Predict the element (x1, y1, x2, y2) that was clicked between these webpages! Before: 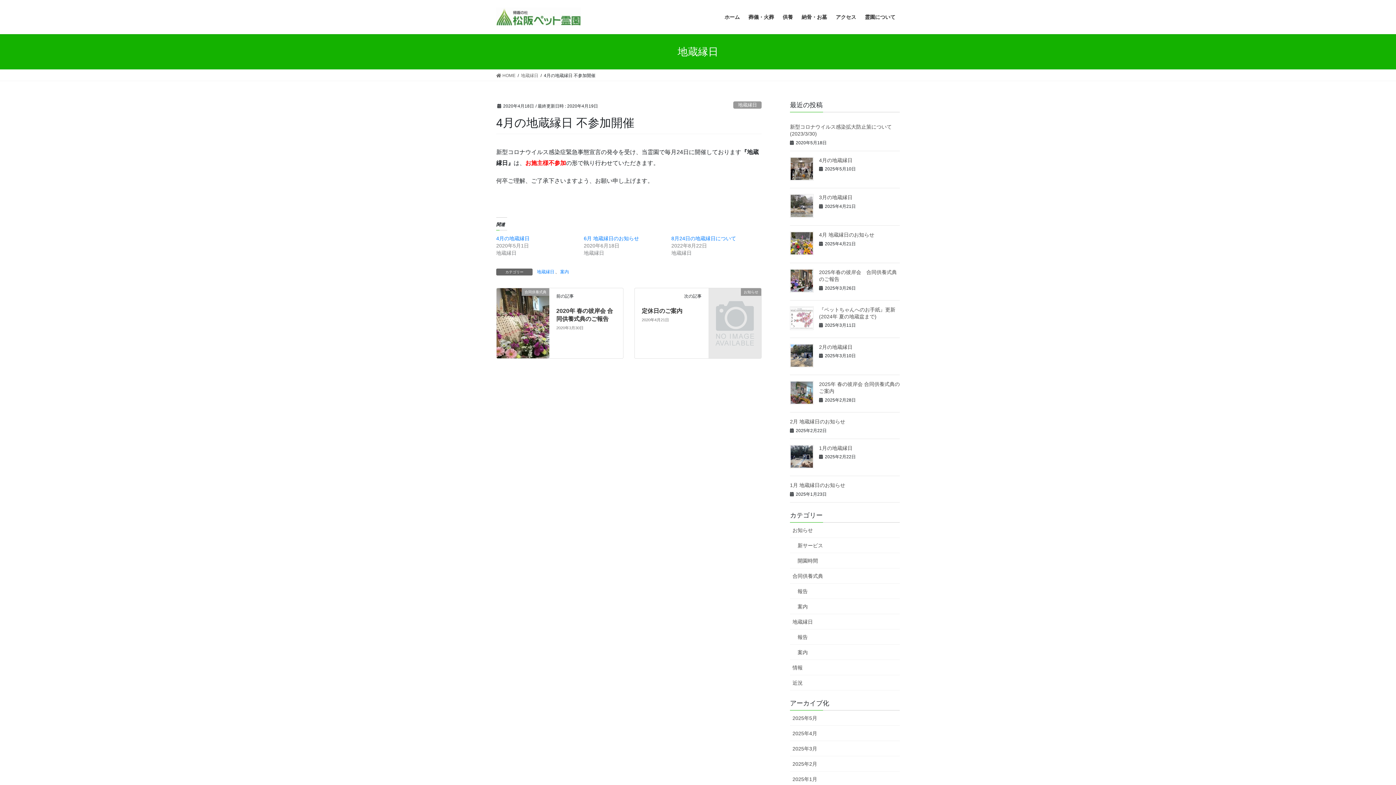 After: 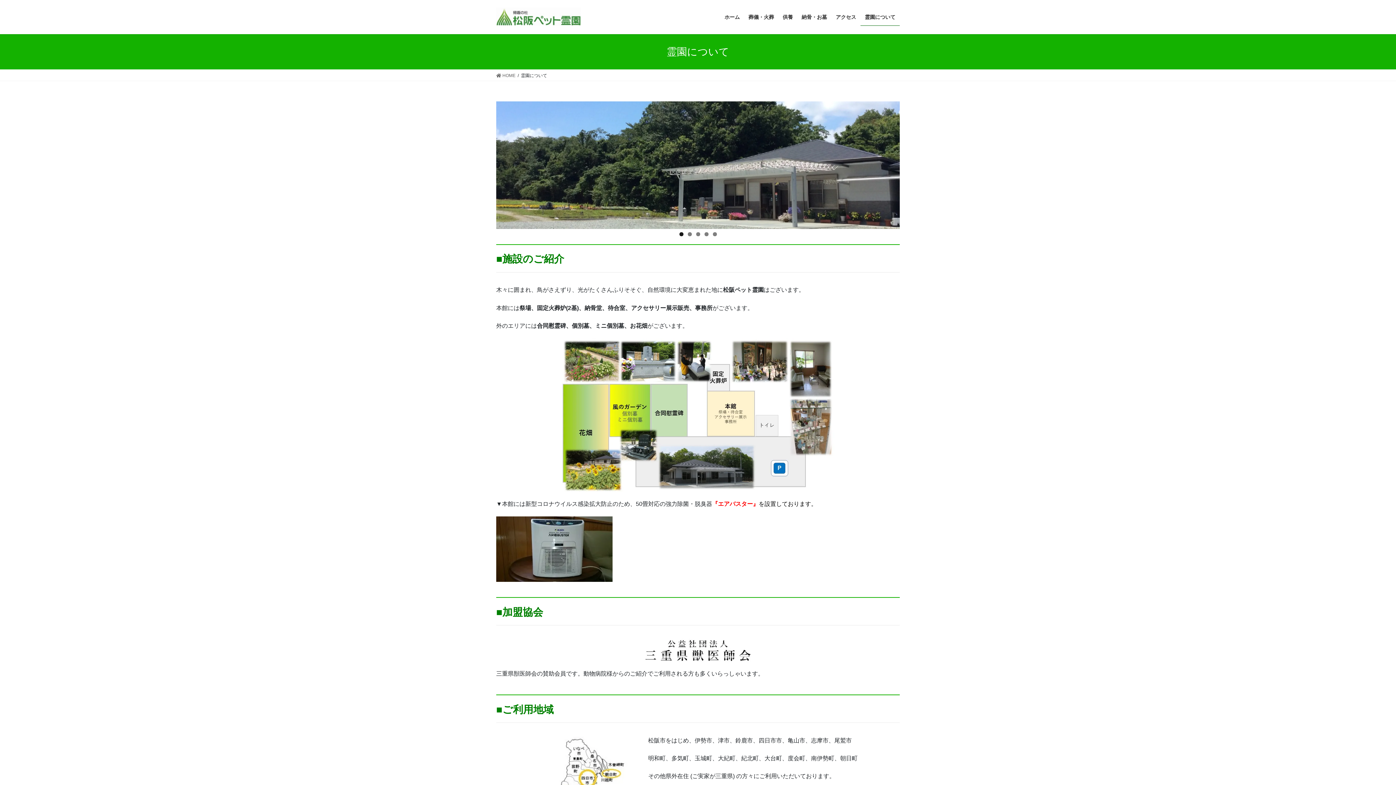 Action: label: 霊園について bbox: (860, 8, 900, 25)